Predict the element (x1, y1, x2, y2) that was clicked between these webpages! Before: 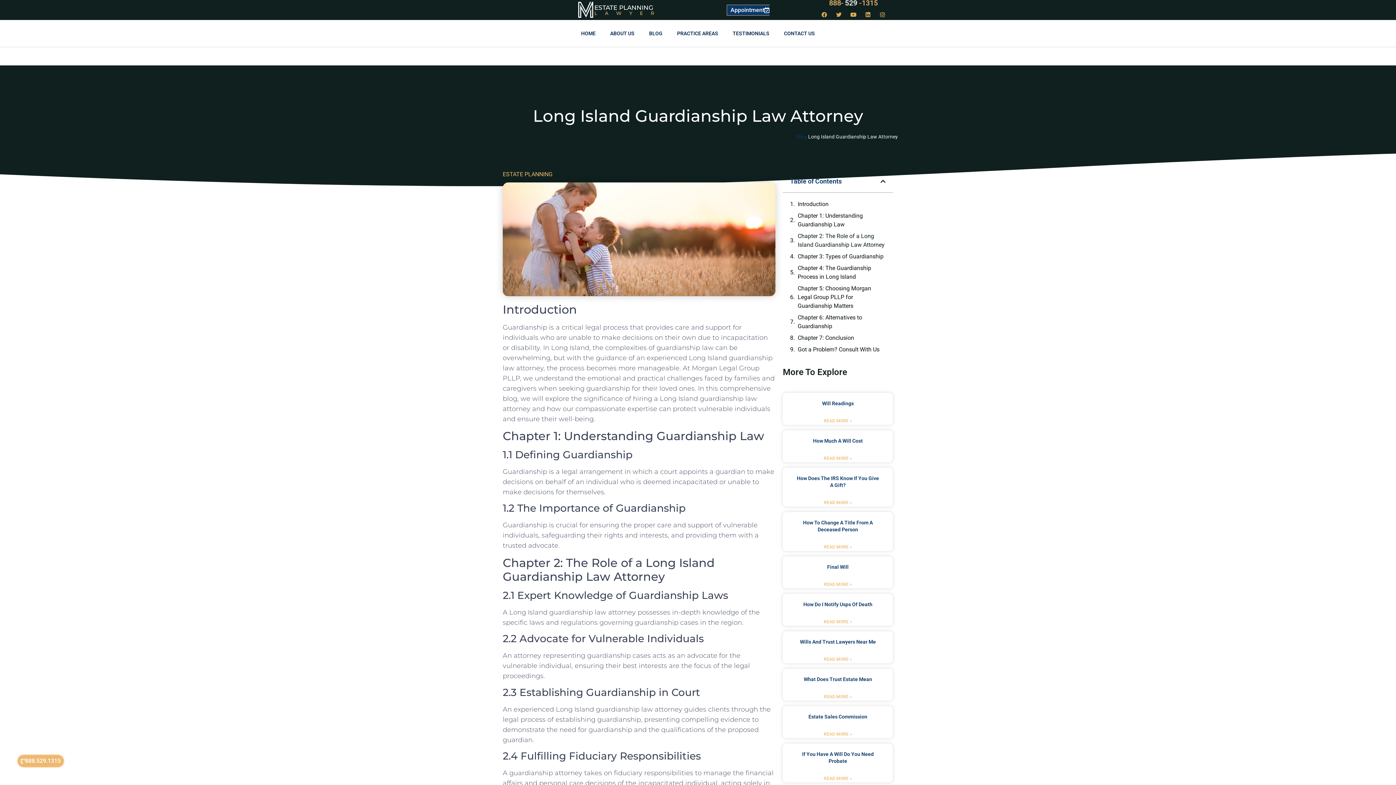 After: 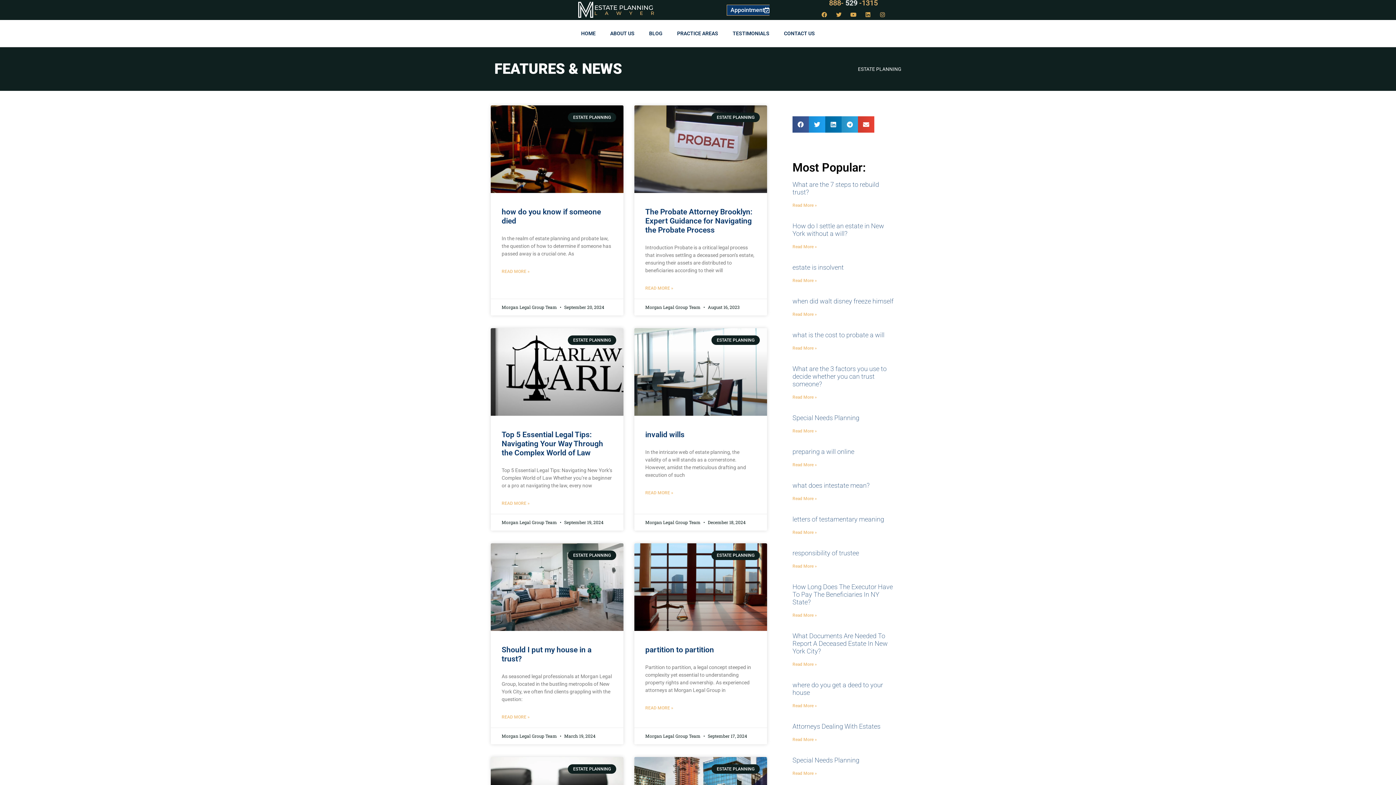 Action: bbox: (502, 170, 552, 177) label: ESTATE PLANNING